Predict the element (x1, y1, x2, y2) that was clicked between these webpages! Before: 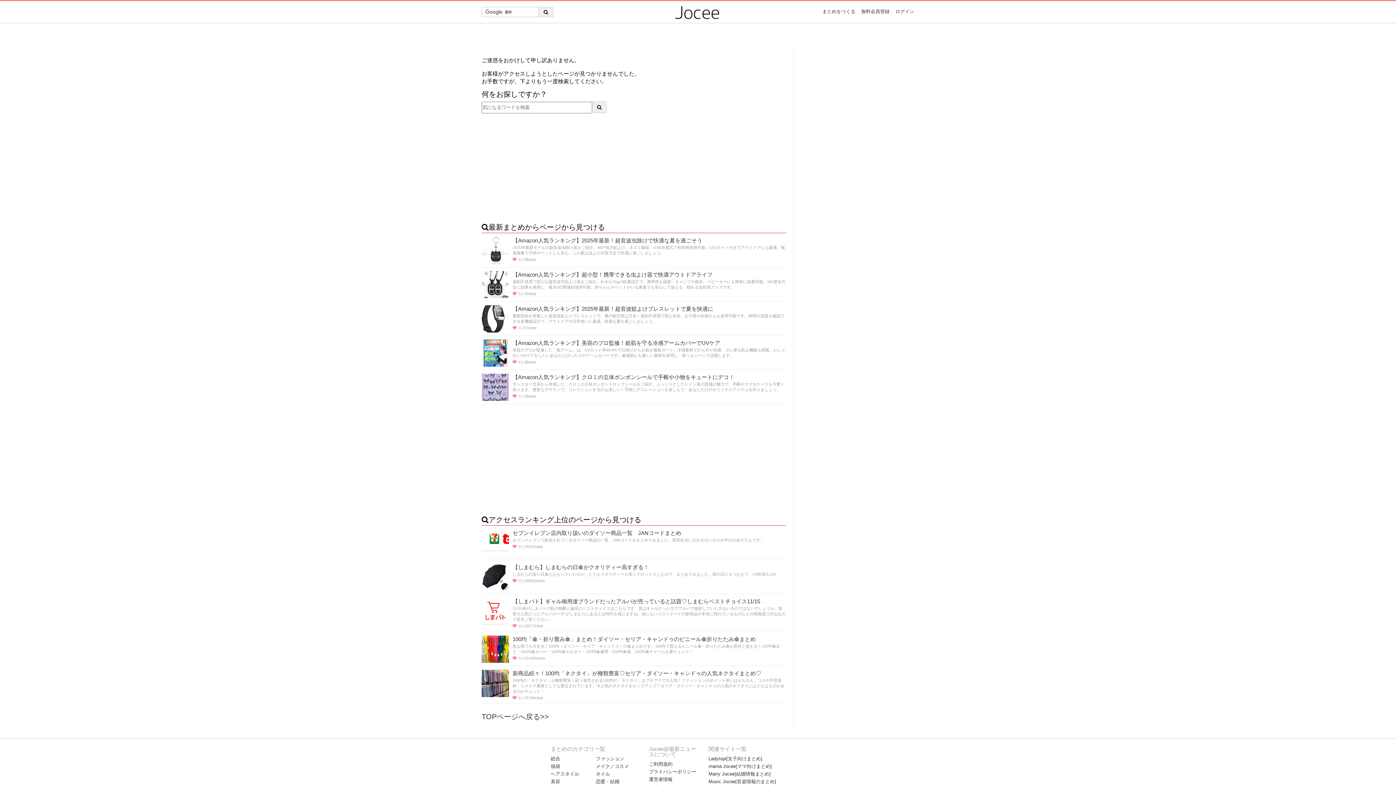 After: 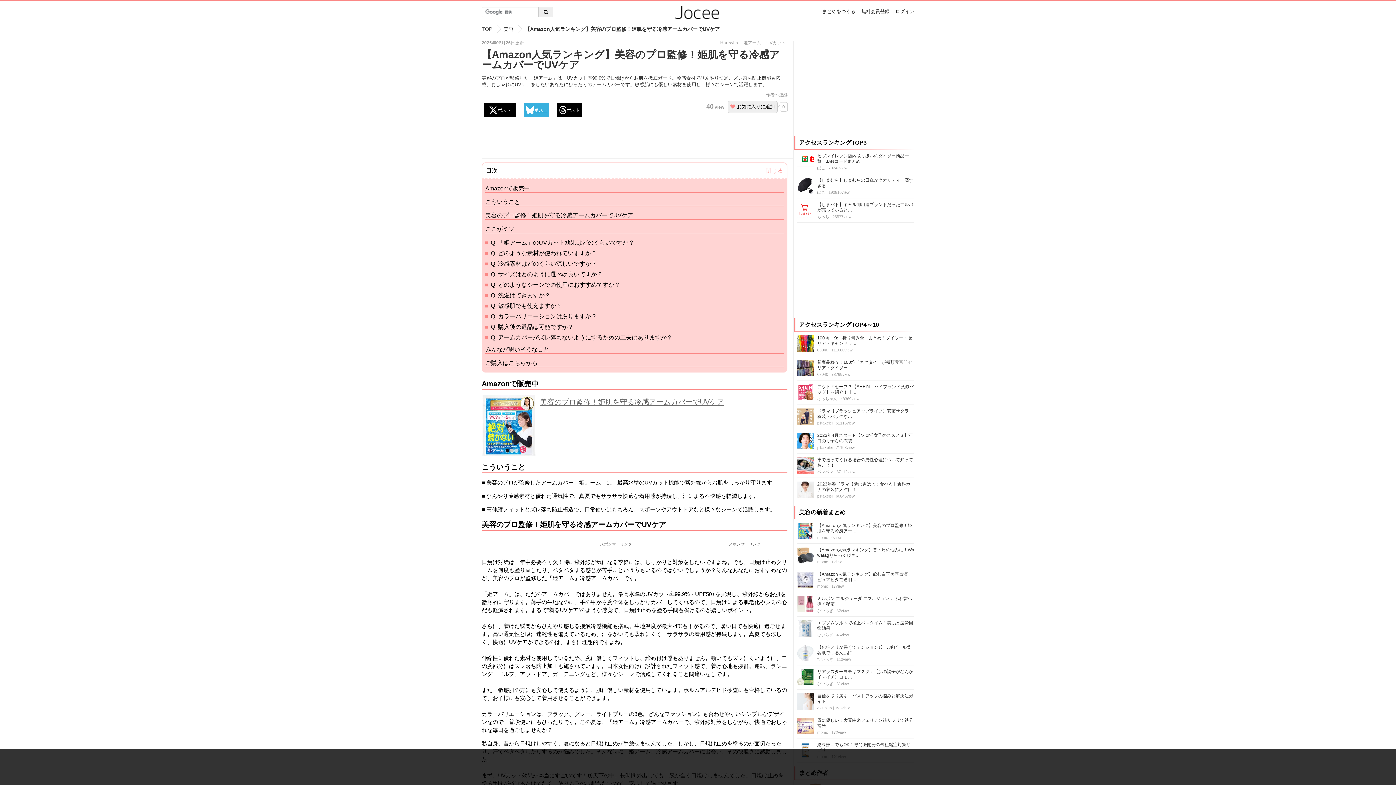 Action: bbox: (481, 339, 509, 367)